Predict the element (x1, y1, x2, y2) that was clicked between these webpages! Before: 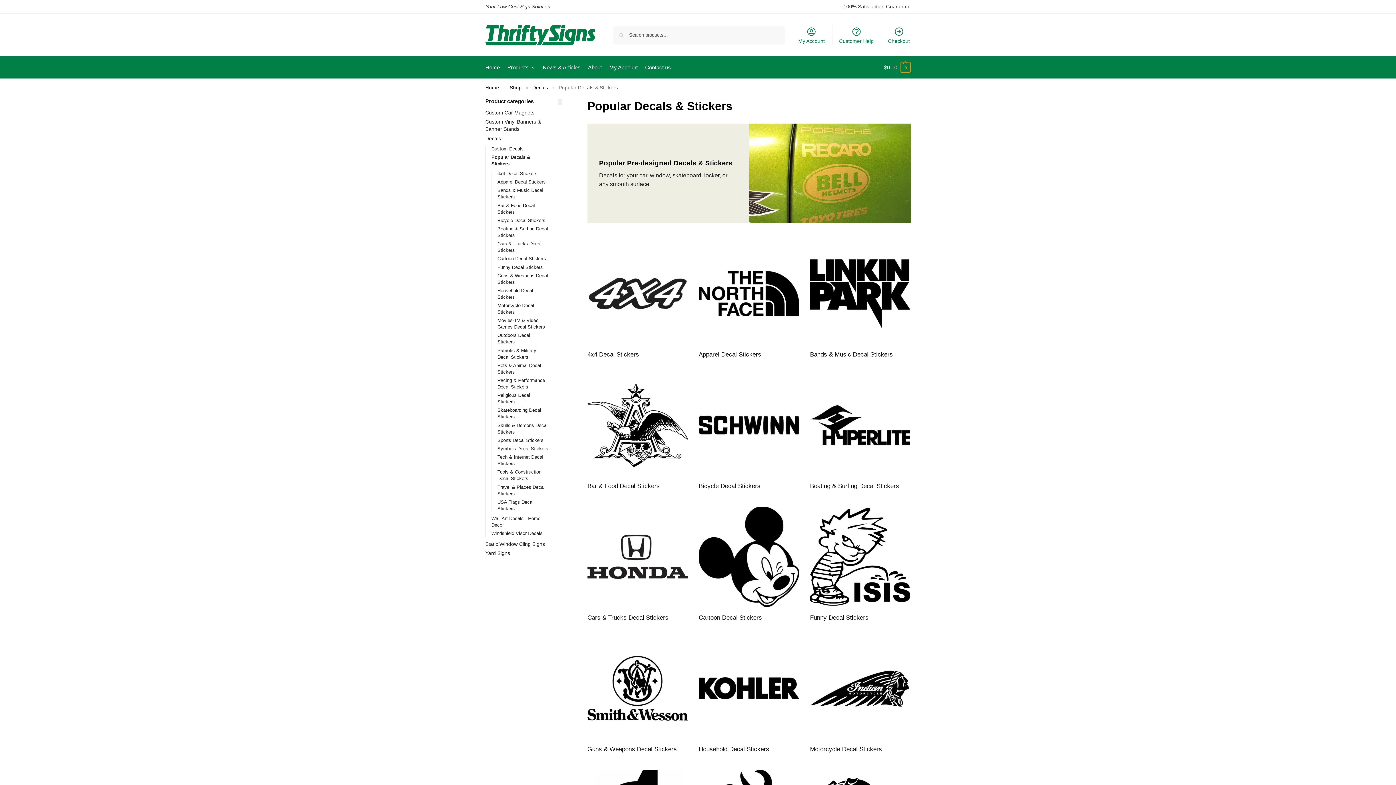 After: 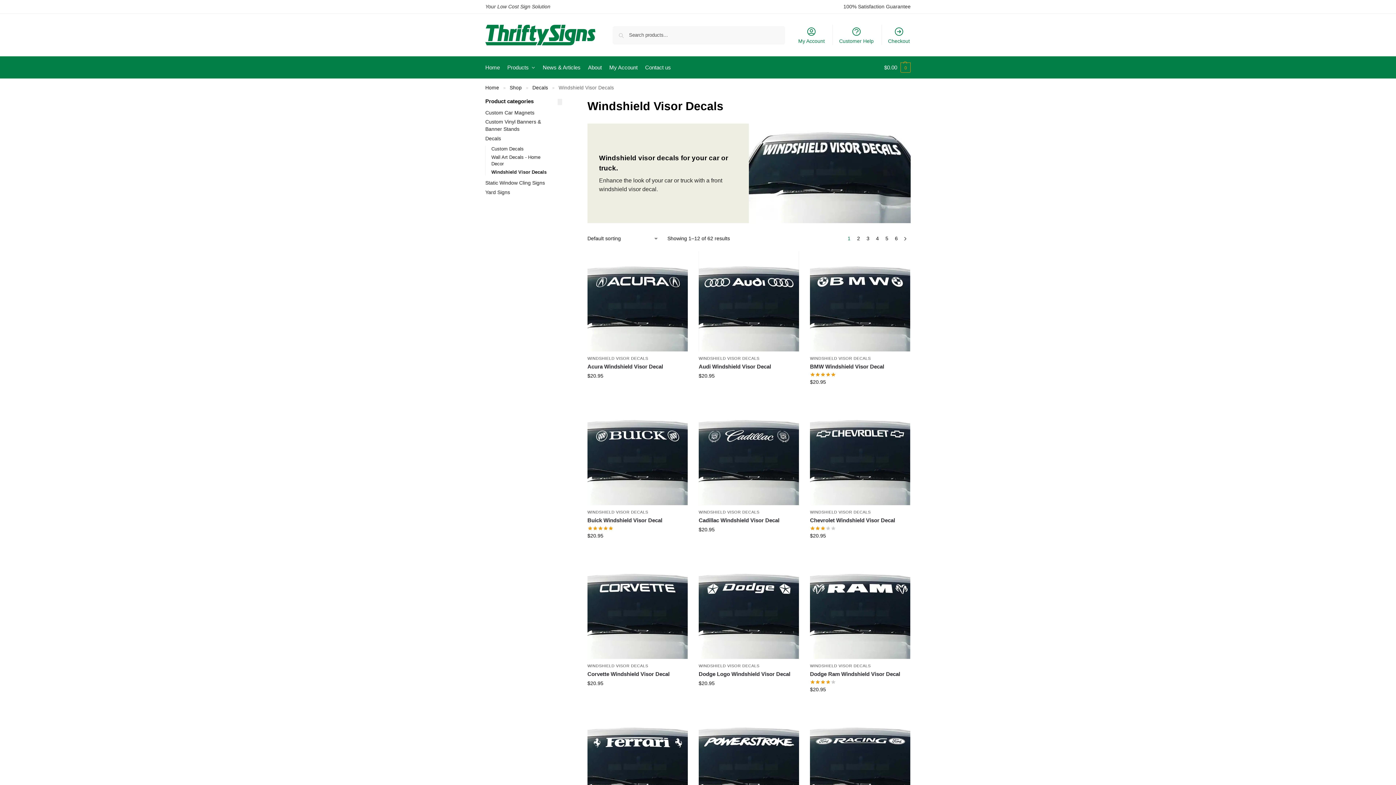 Action: bbox: (491, 530, 542, 536) label: Windshield Visor Decals